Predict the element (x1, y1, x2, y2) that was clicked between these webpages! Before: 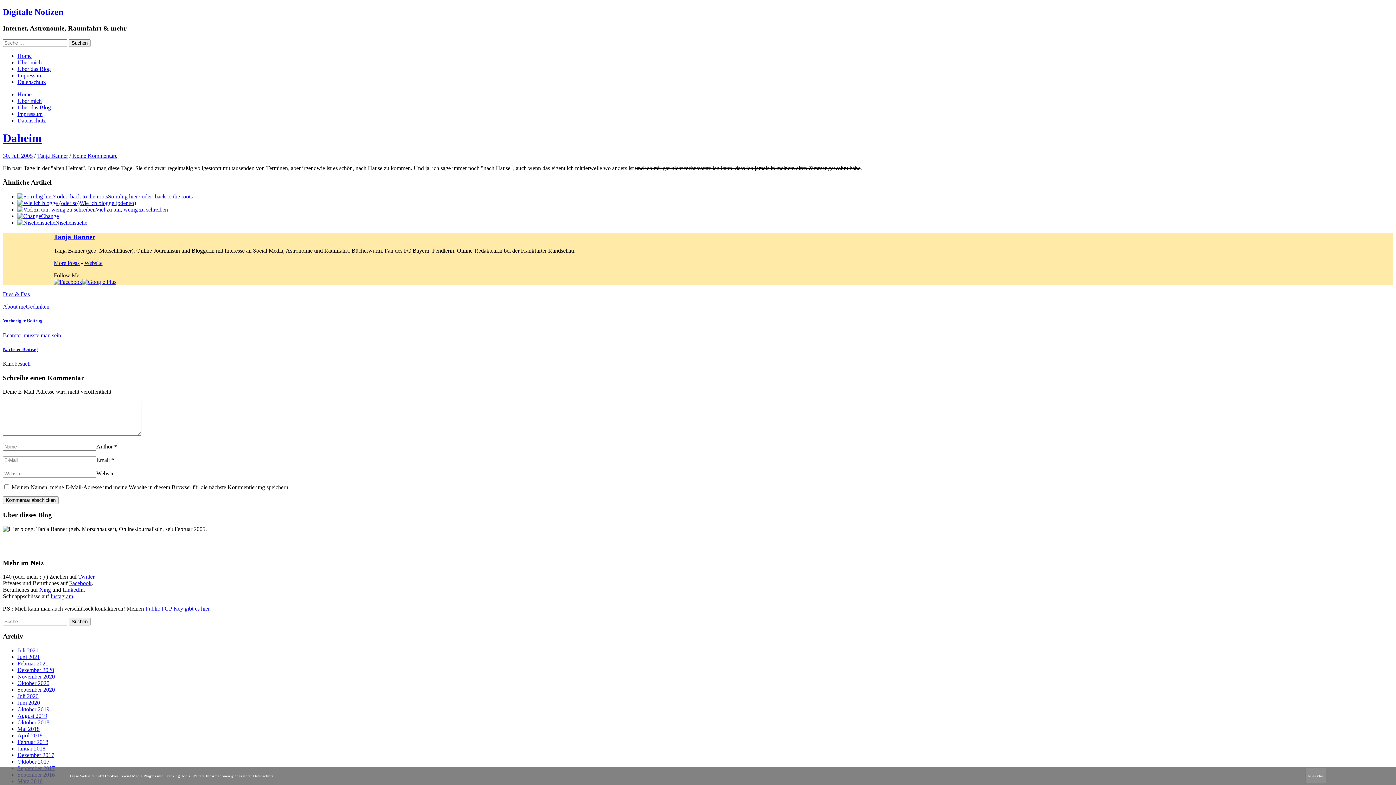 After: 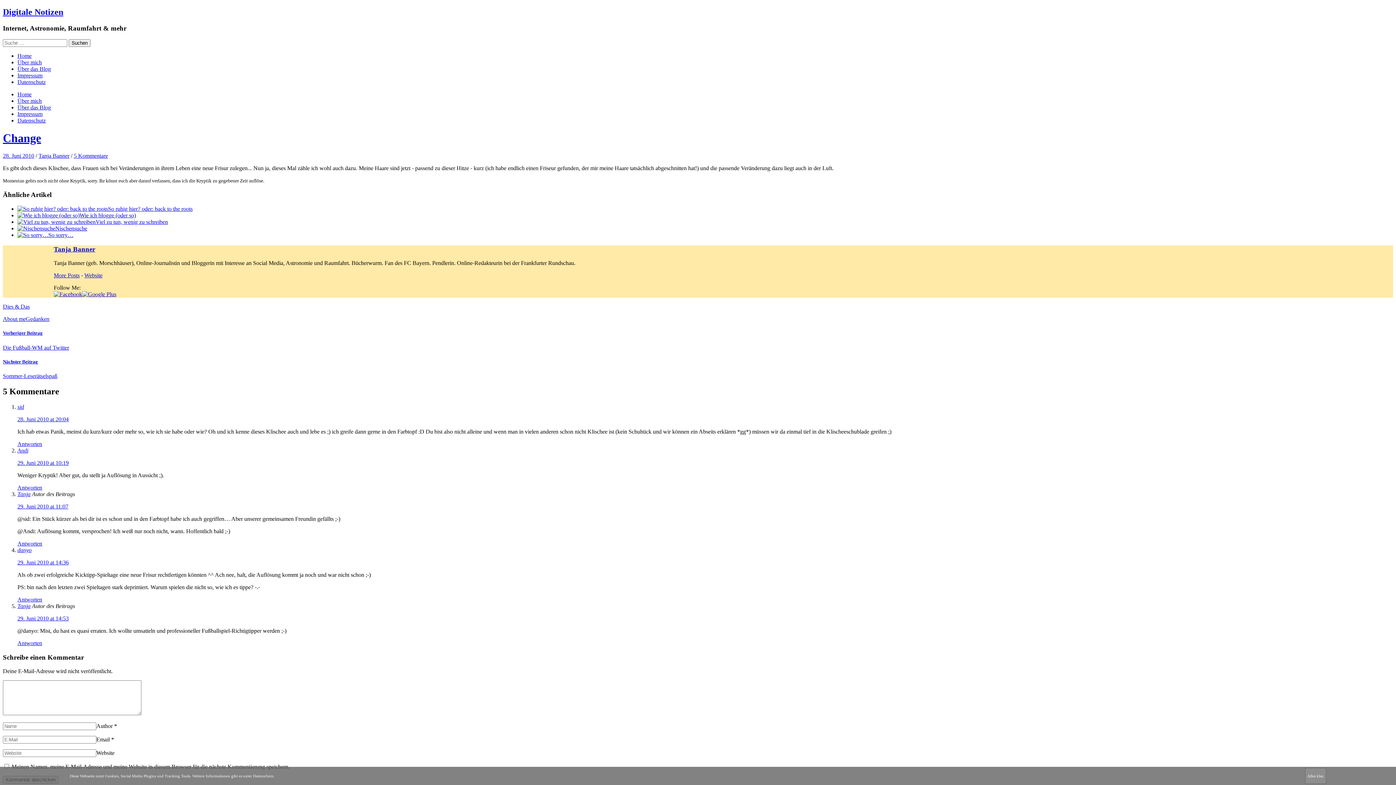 Action: bbox: (17, 213, 41, 219)